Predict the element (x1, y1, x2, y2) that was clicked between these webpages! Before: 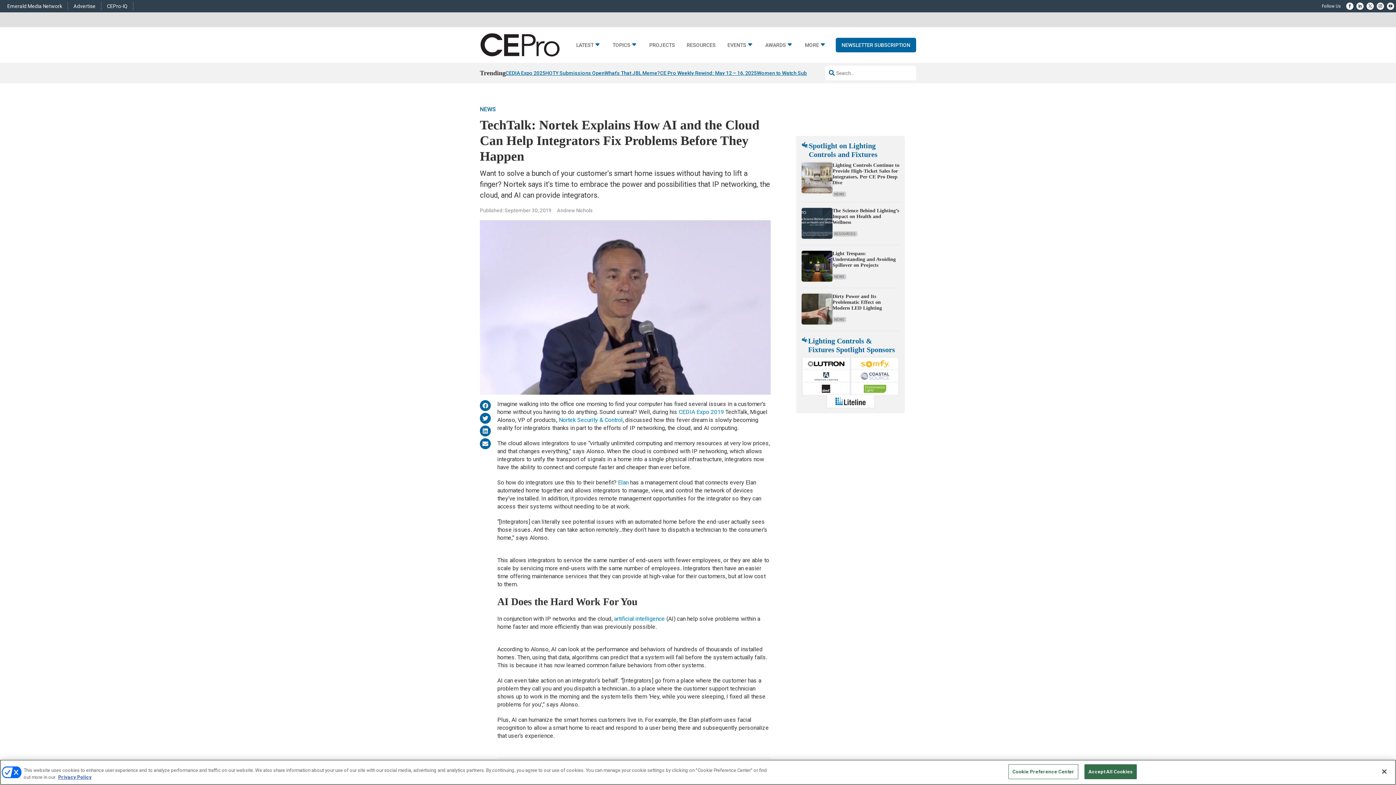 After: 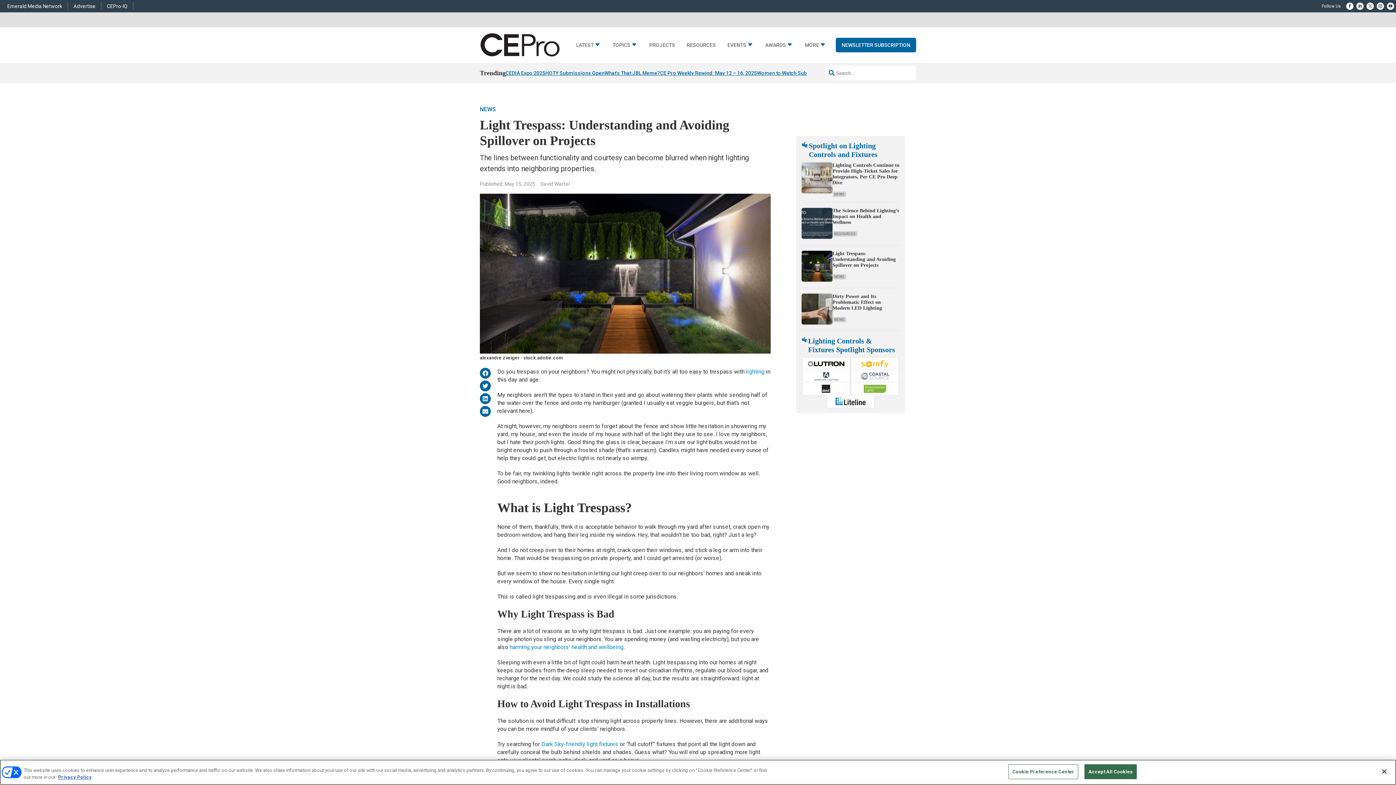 Action: label: Light Trespass: Understanding and Avoiding Spillover on Projects bbox: (832, 250, 896, 267)